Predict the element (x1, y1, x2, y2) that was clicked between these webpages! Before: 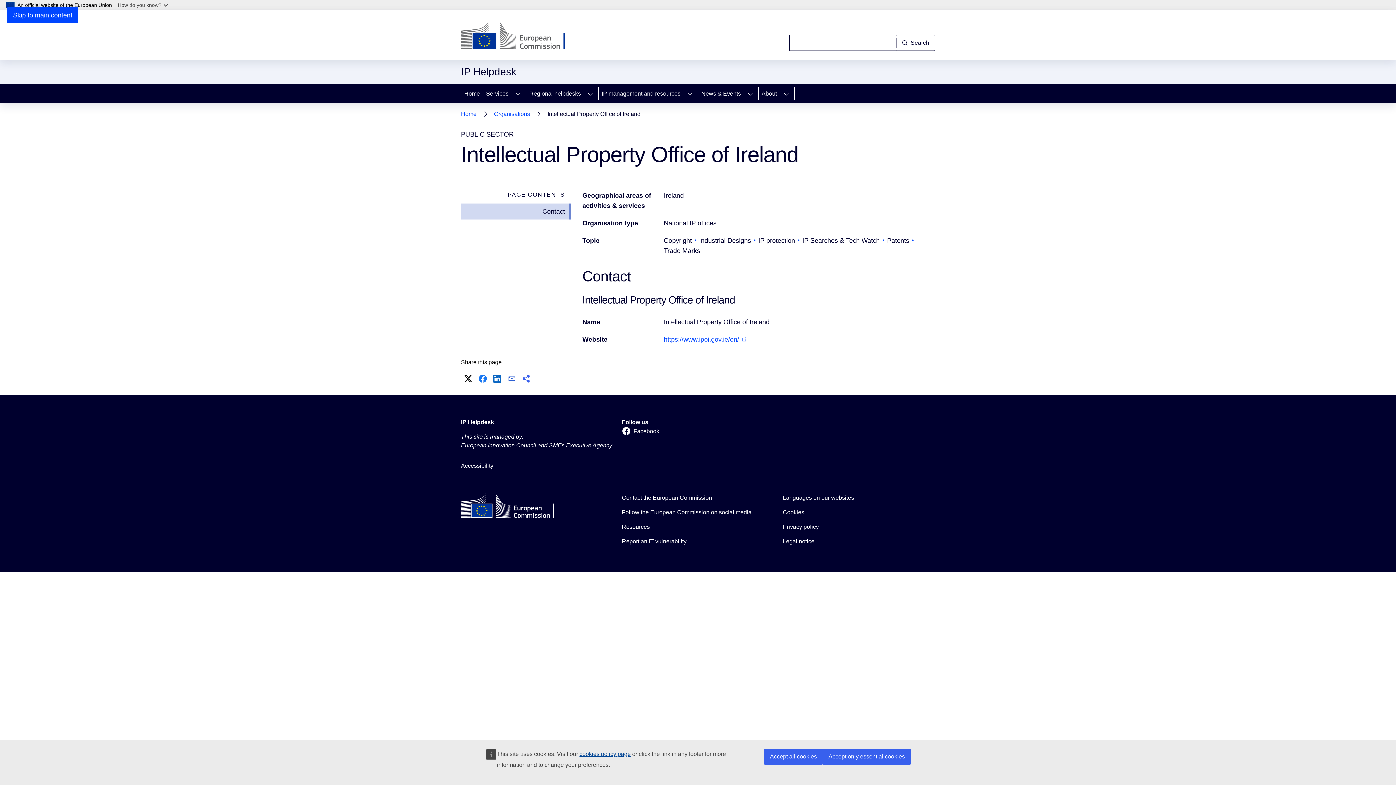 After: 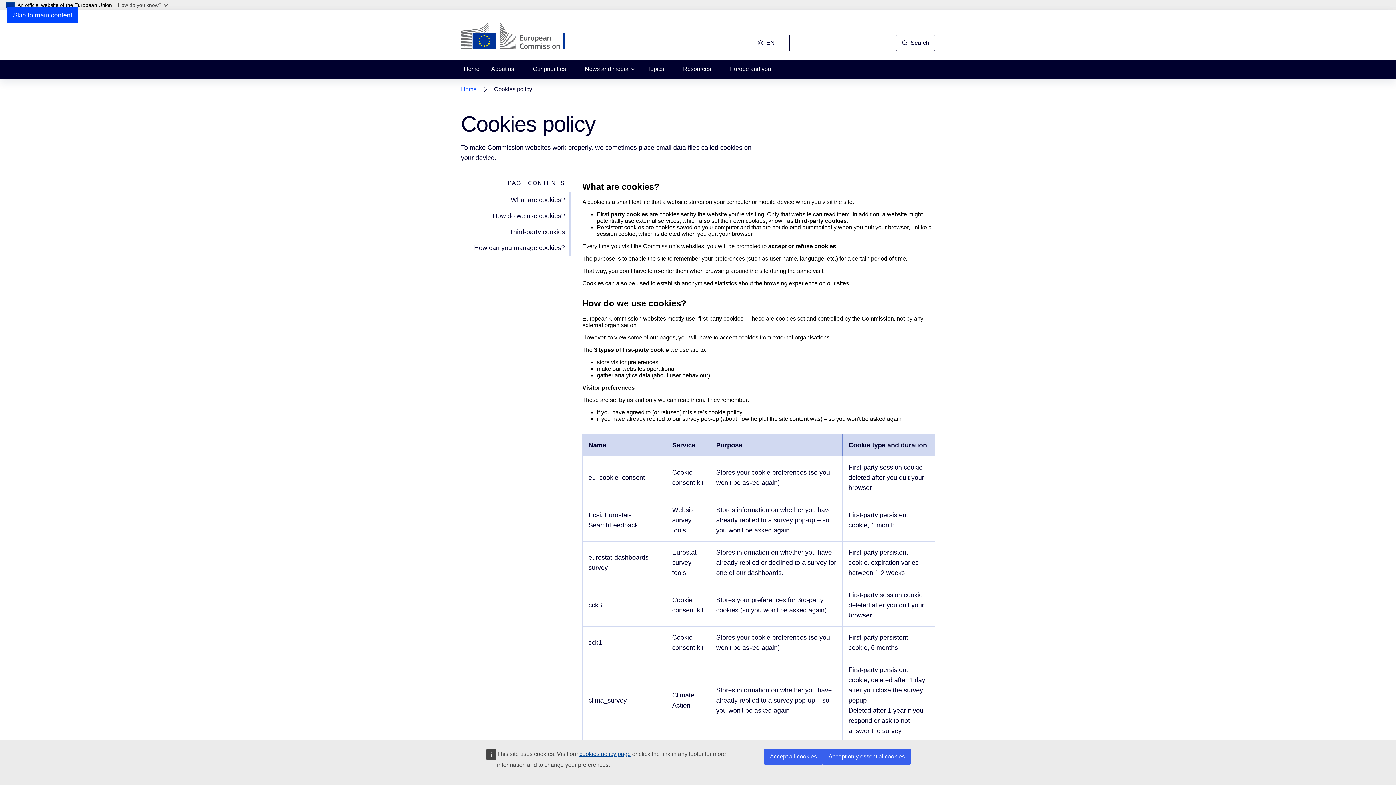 Action: label: Cookies bbox: (783, 508, 804, 517)